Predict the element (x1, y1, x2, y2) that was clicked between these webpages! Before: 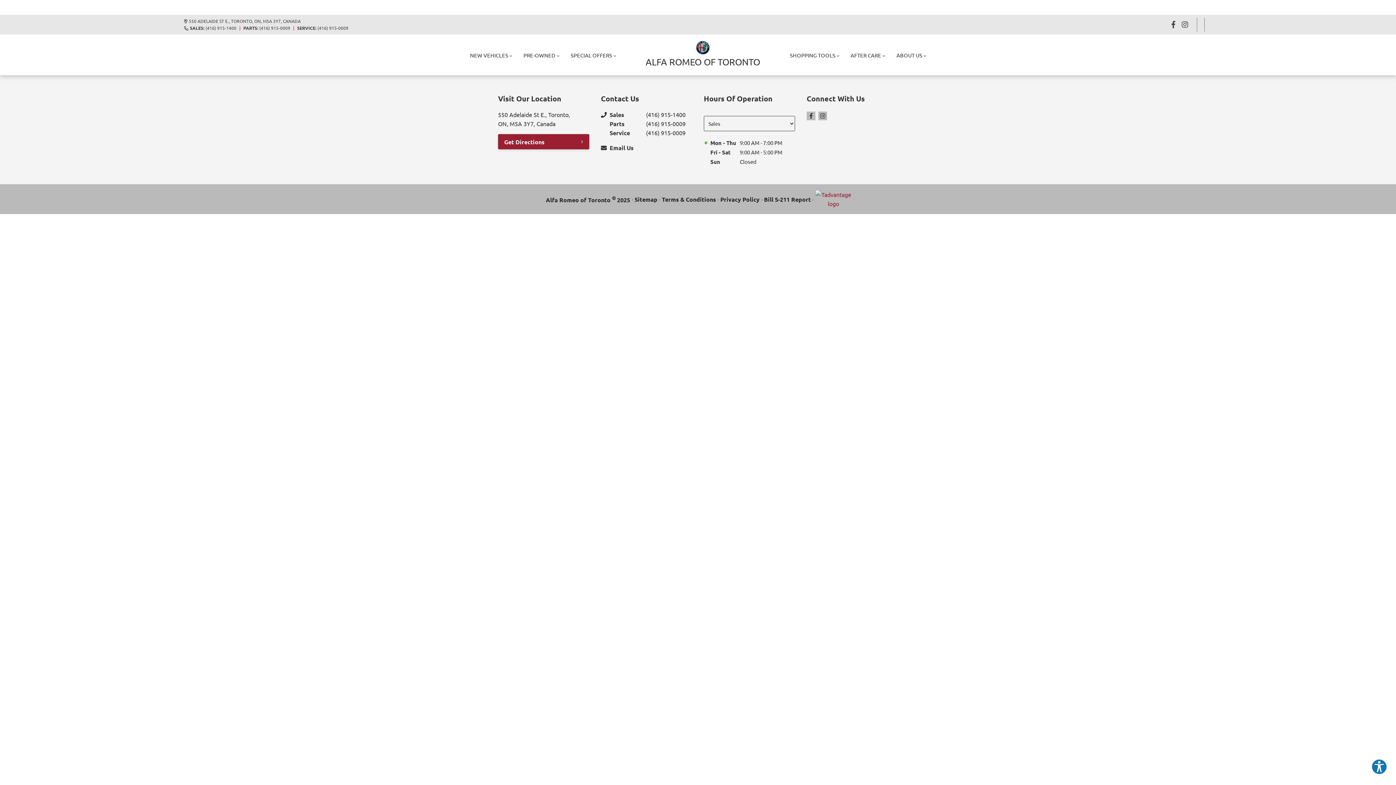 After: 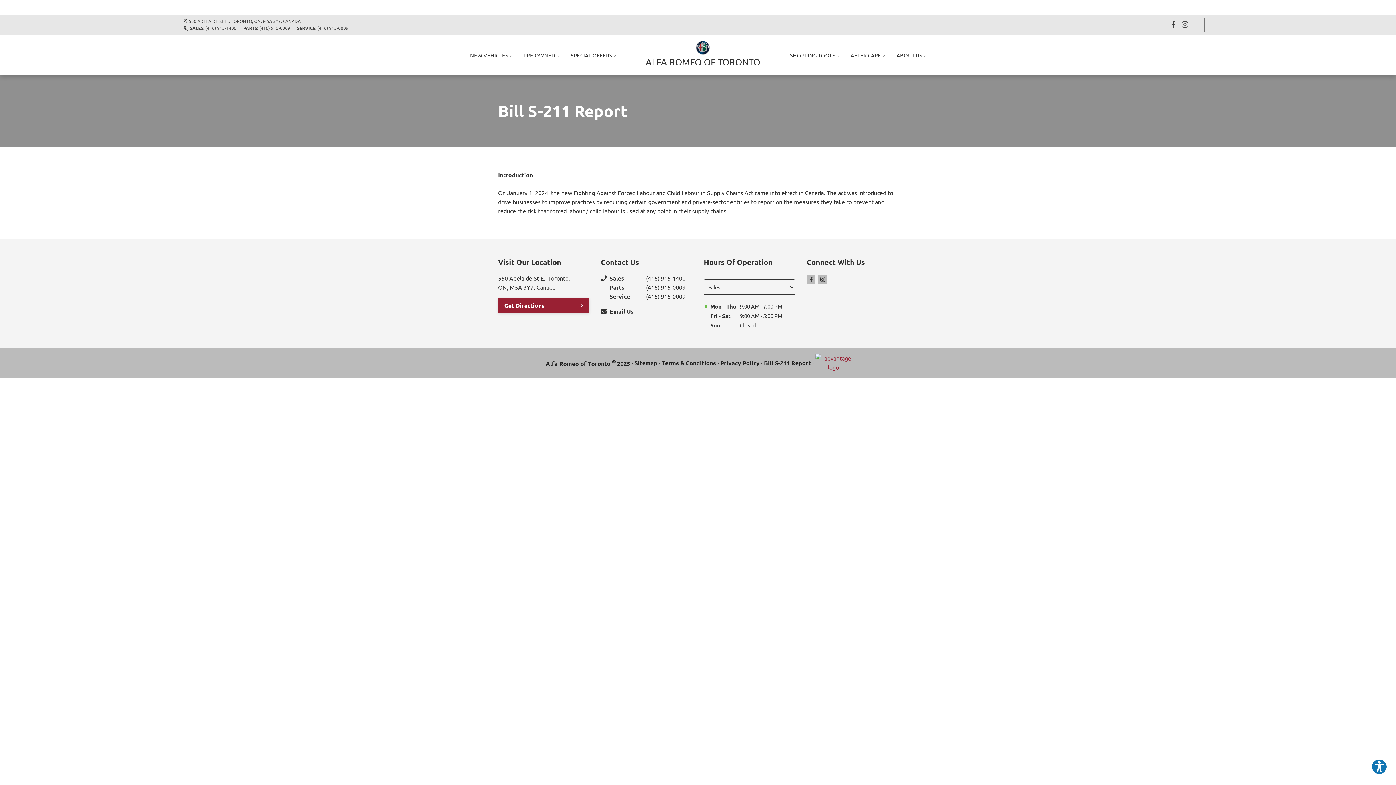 Action: bbox: (764, 194, 811, 203) label: Bill S-211 Report